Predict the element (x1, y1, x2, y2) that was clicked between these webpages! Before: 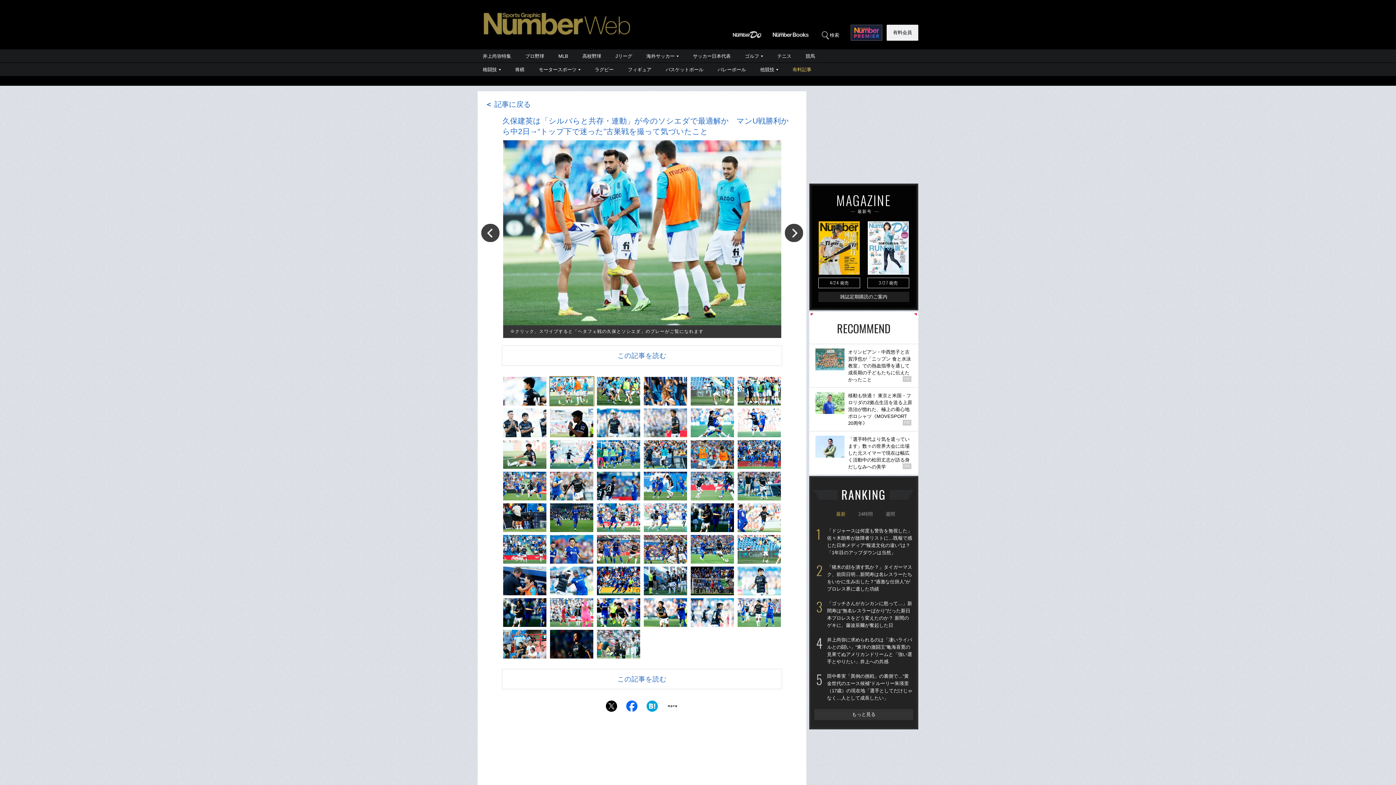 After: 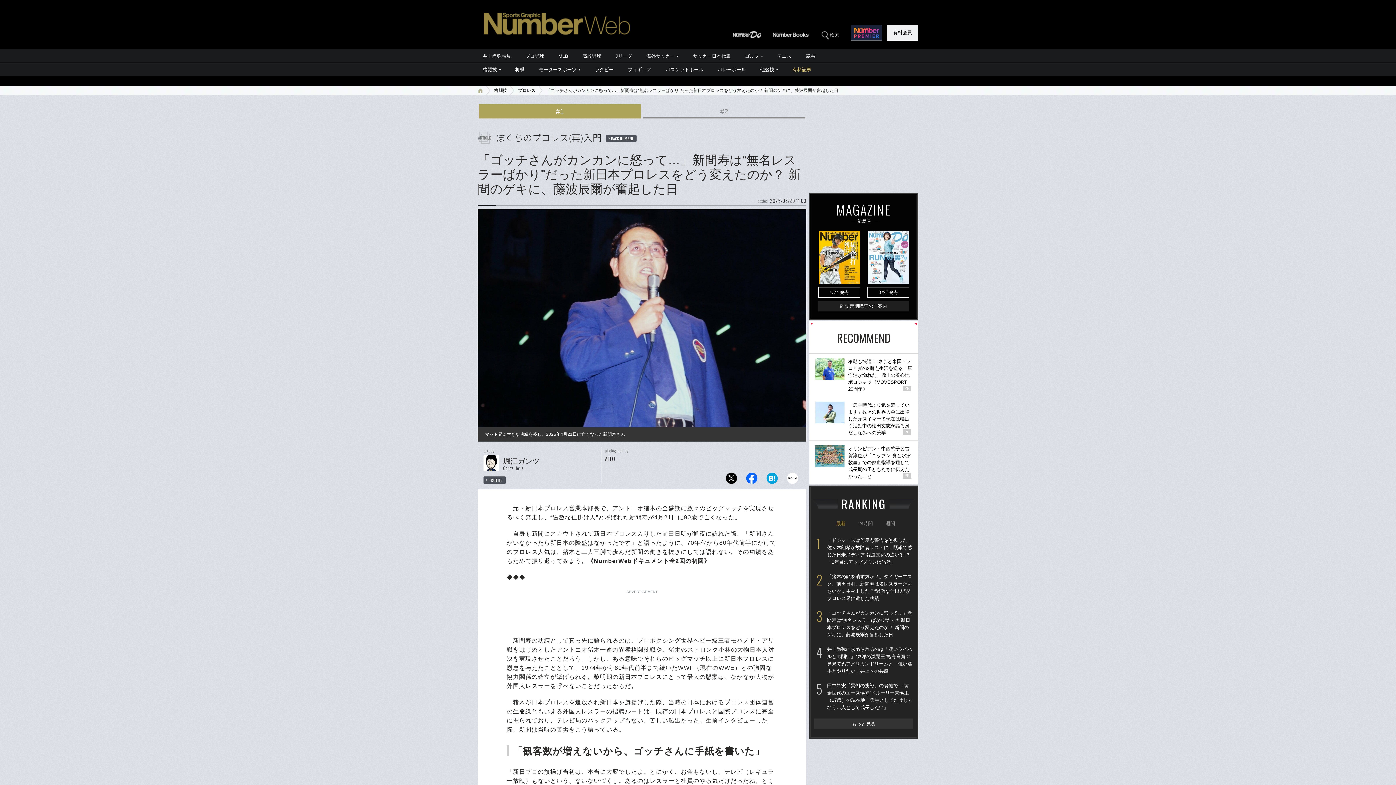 Action: bbox: (821, 600, 913, 636) label: 「ゴッチさんがカンカンに怒って…」新間寿は“無名レスラーばかり”だった新日本プロレスをどう変えたのか？ 新間のゲキに、藤波辰爾が奮起した日